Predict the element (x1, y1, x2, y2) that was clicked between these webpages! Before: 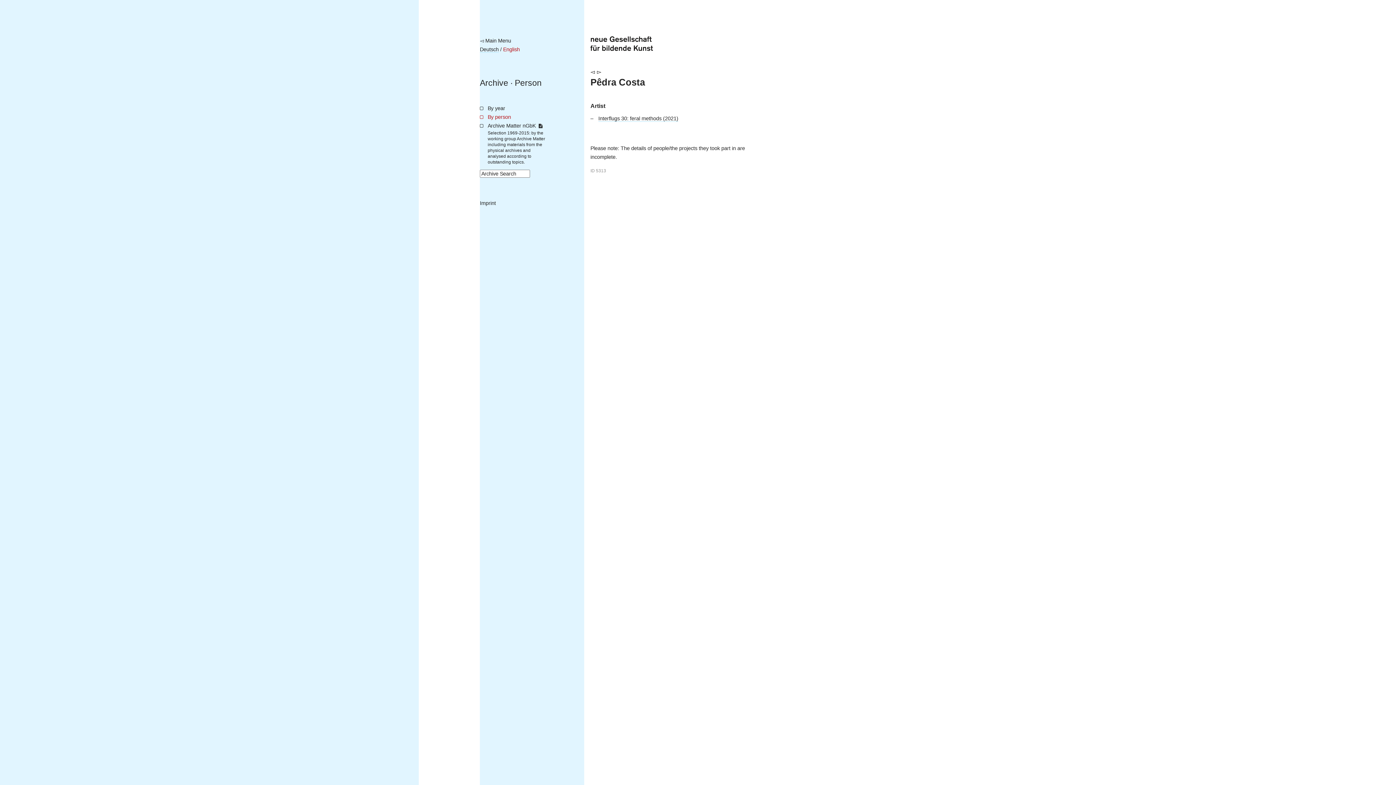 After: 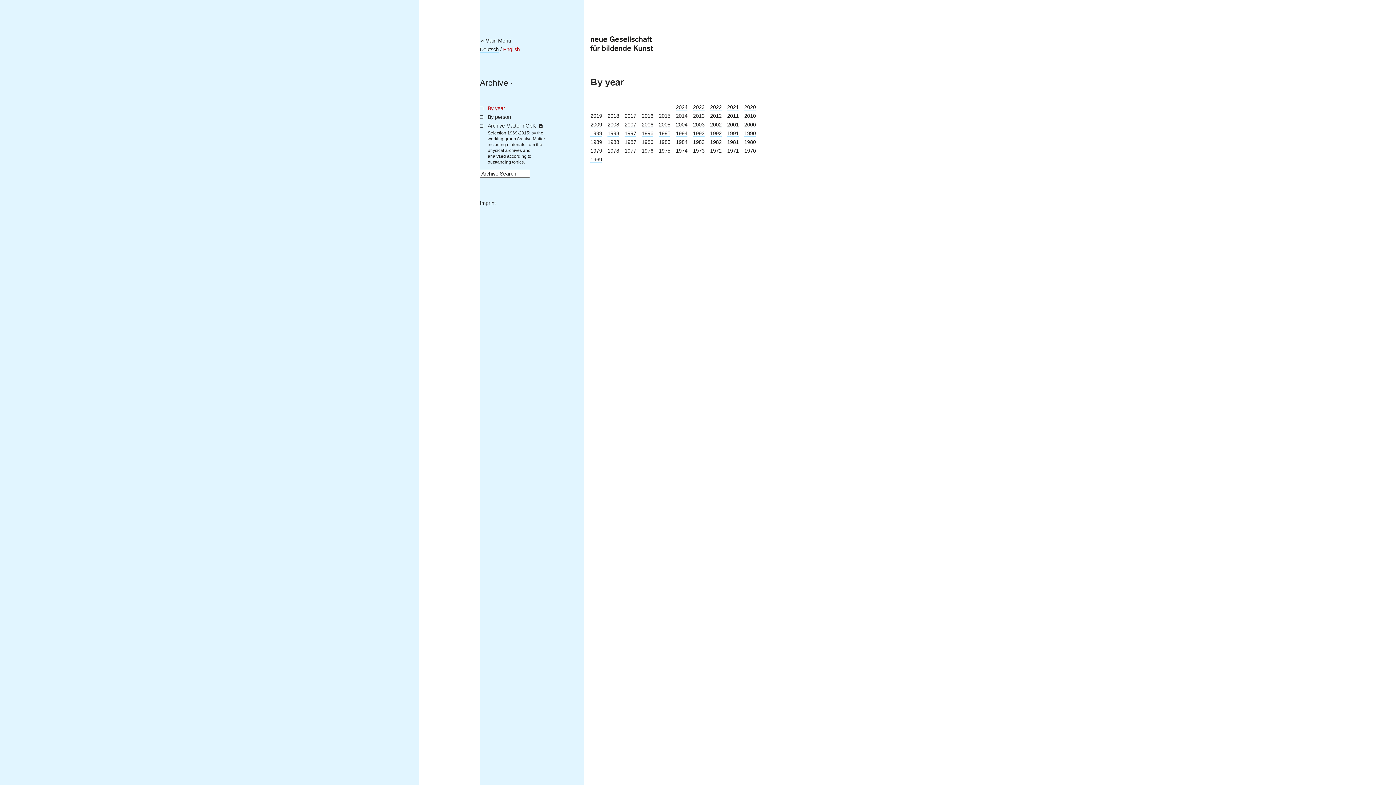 Action: label: Archive bbox: (480, 78, 508, 87)